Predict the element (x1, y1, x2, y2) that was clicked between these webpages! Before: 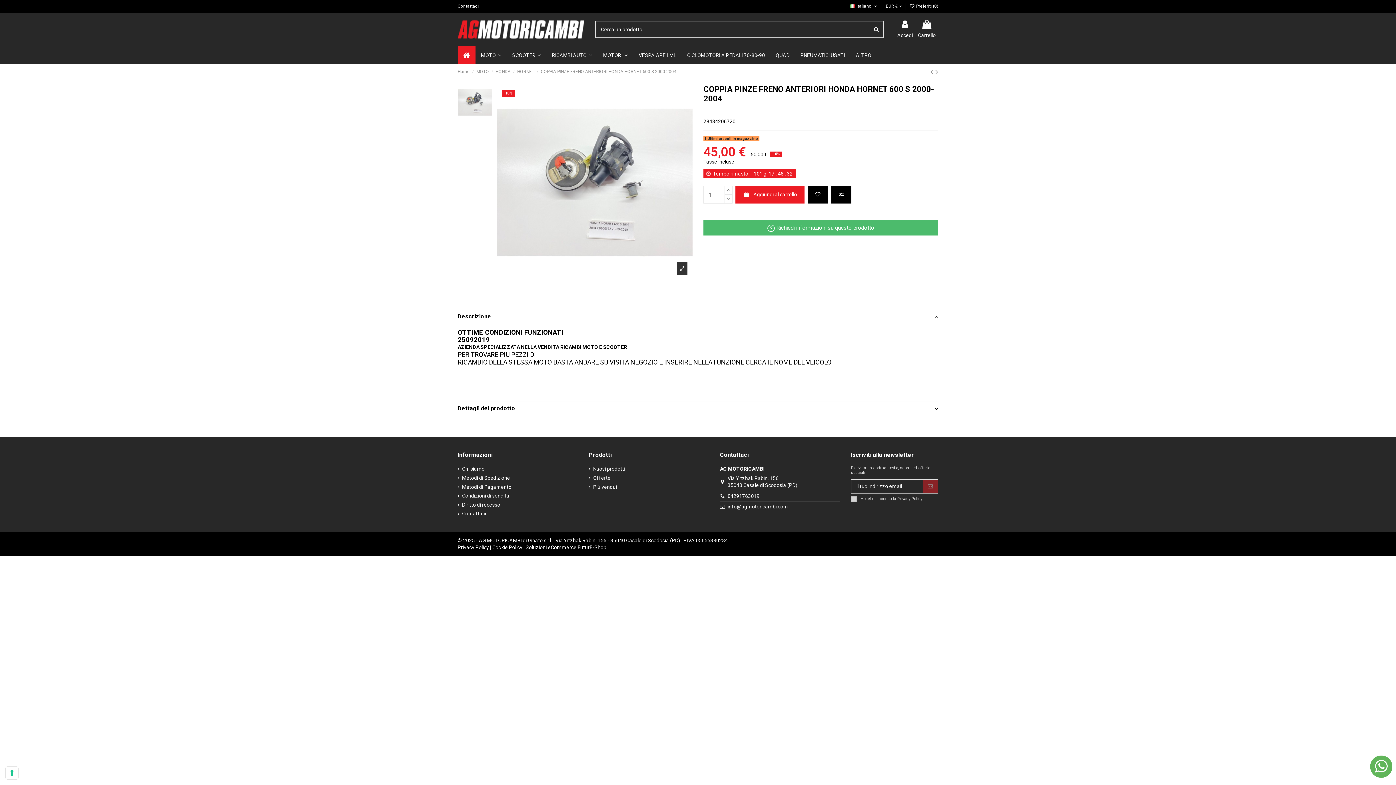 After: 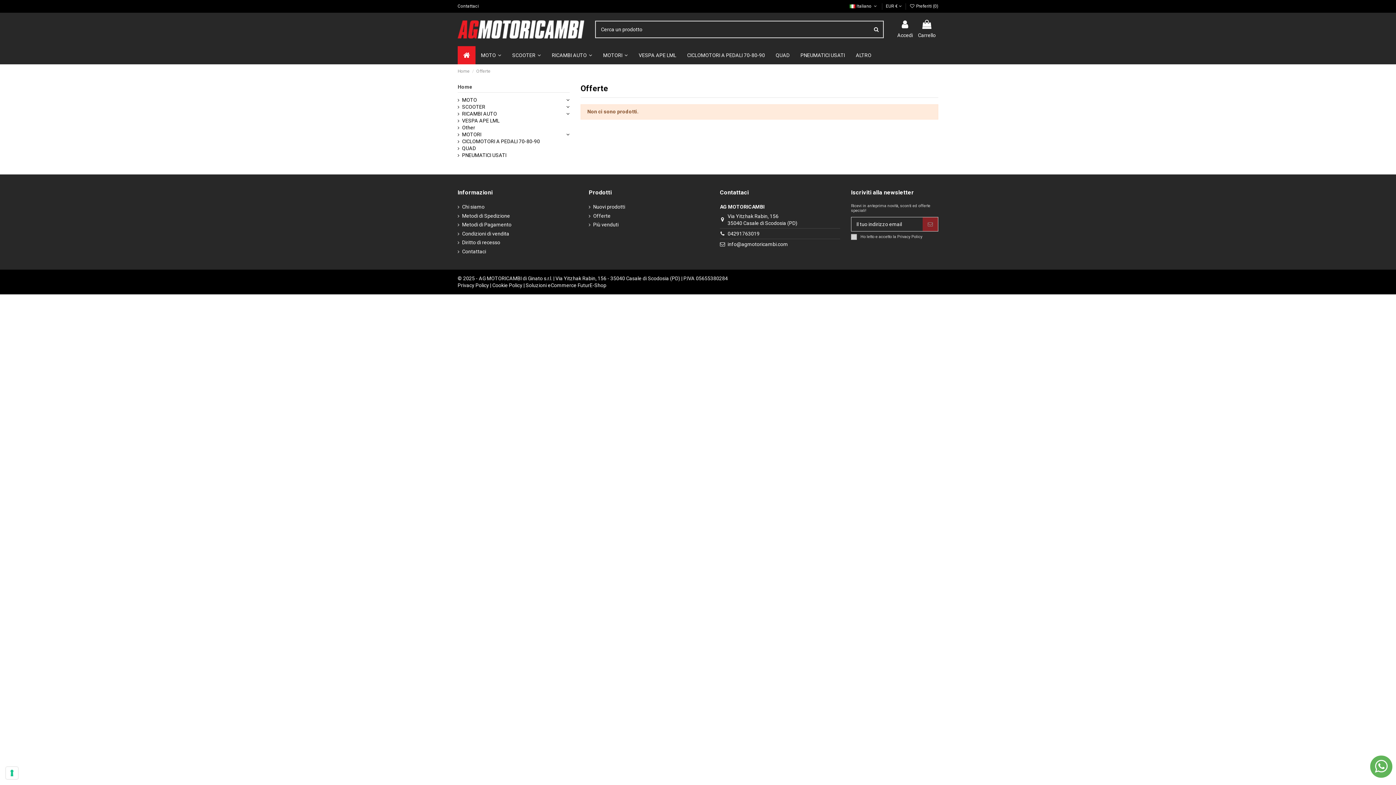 Action: label: Offerte bbox: (588, 474, 610, 481)